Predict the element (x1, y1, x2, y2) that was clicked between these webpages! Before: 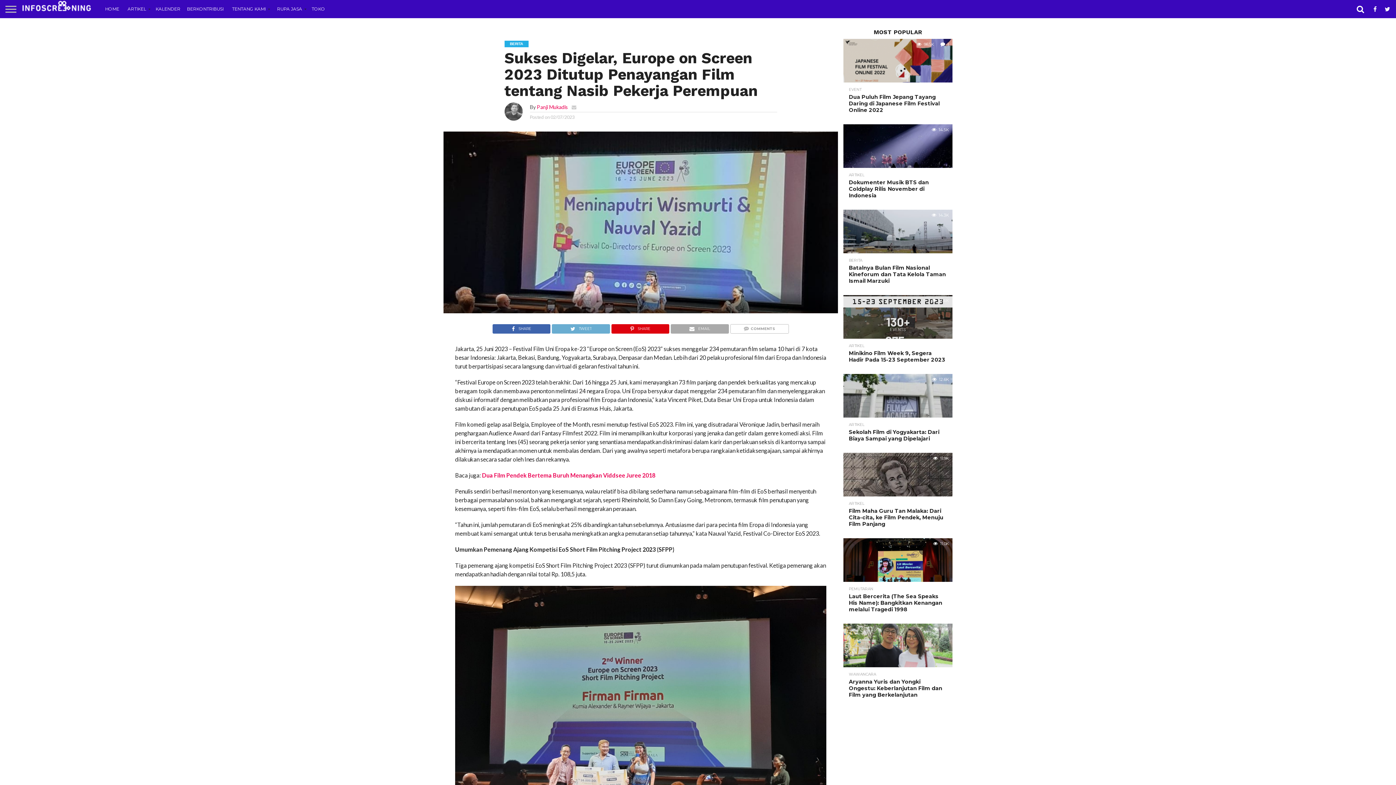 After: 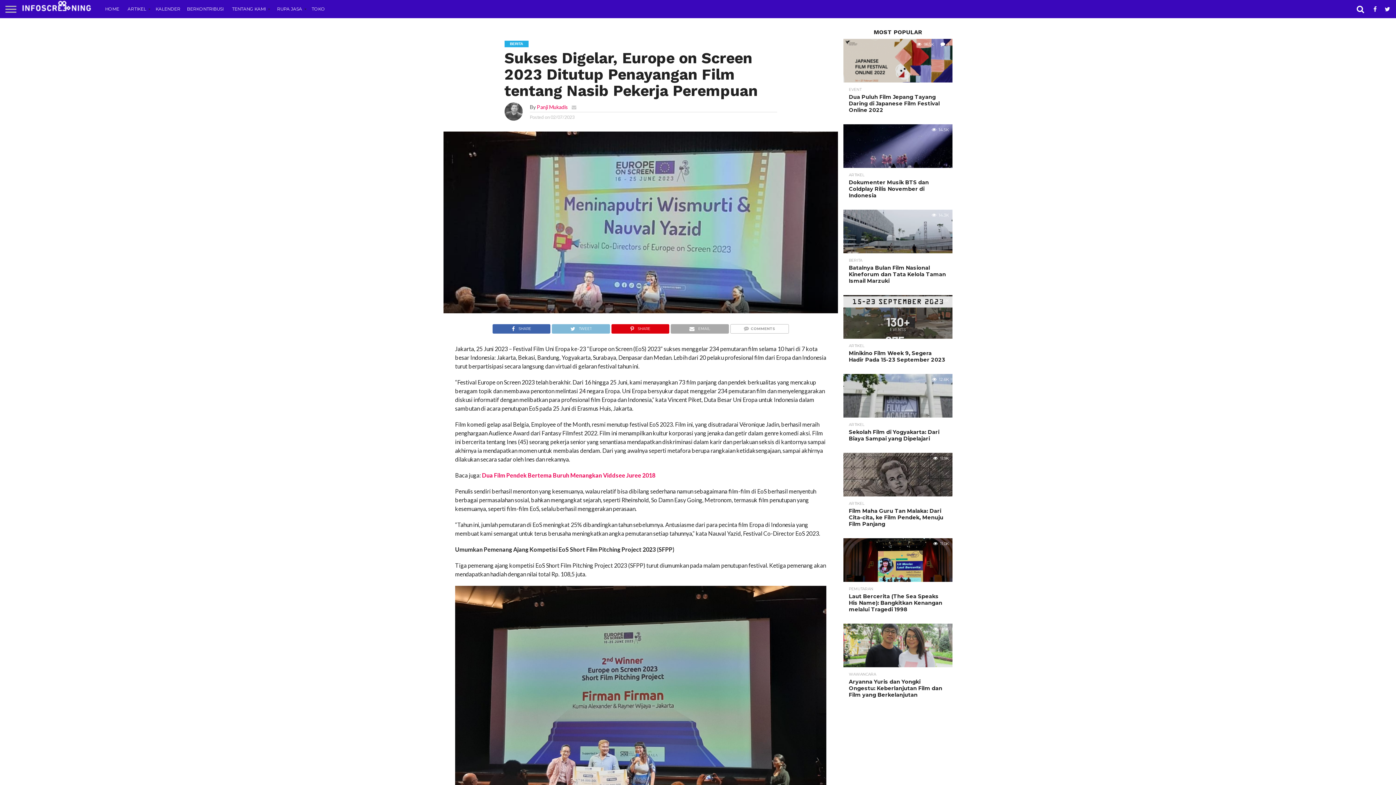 Action: label: TWEET bbox: (551, 323, 610, 330)